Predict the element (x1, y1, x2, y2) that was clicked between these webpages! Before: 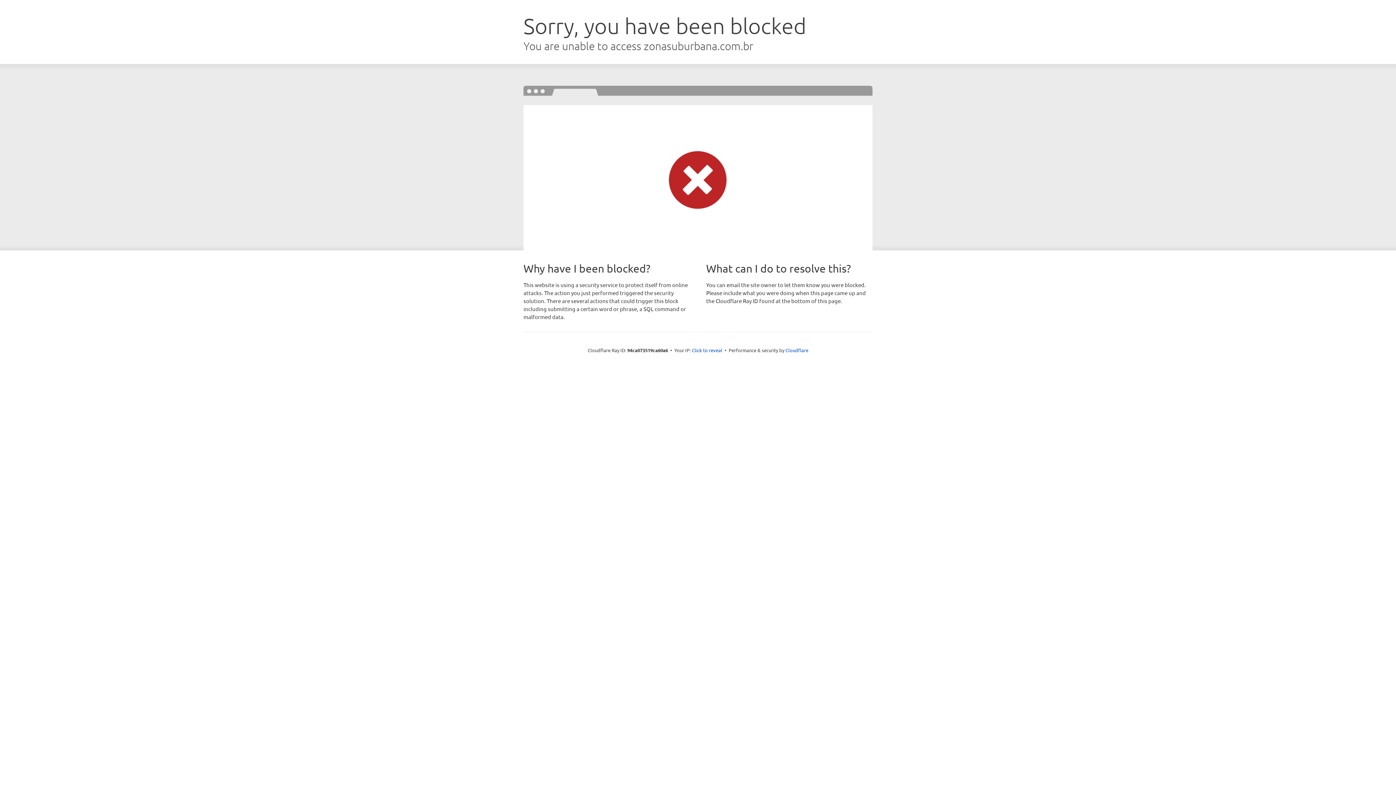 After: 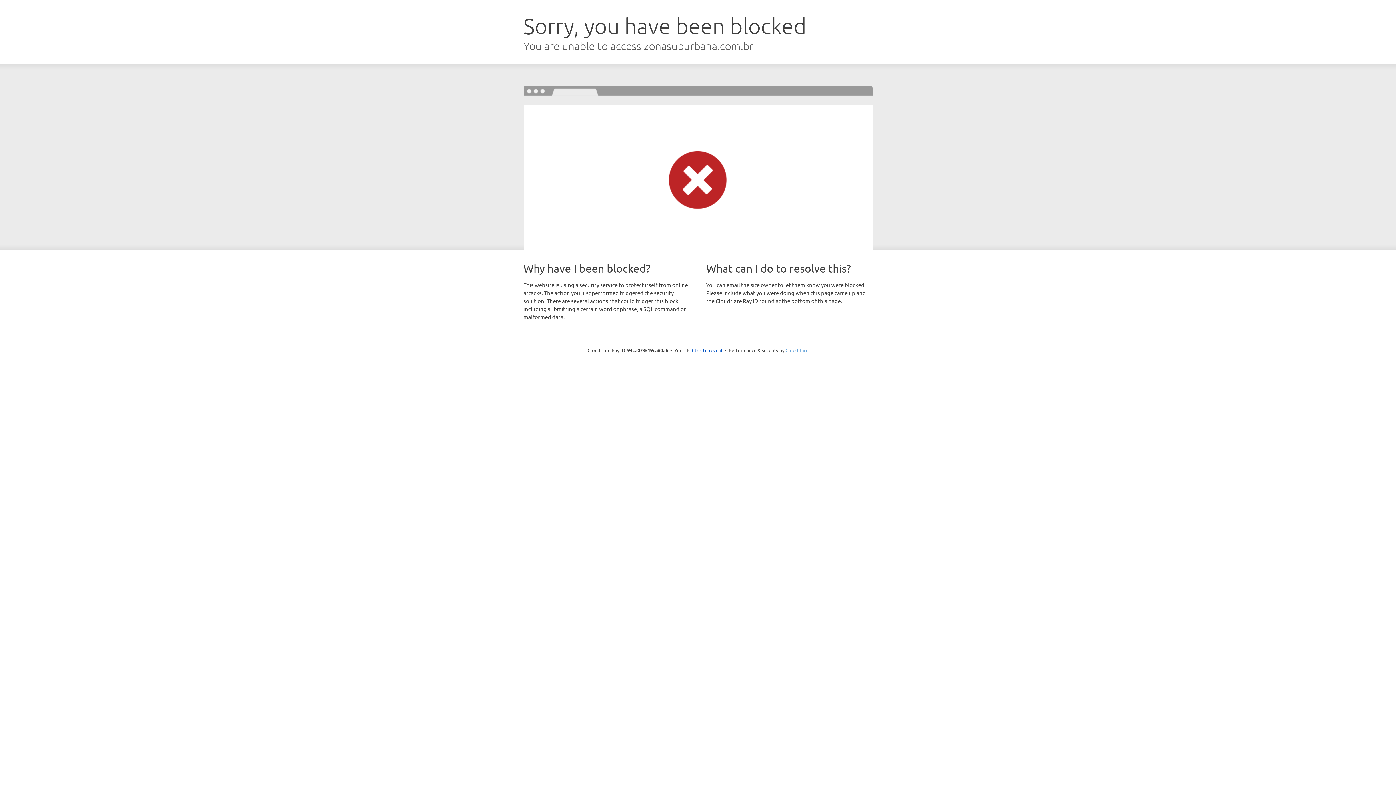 Action: label: Cloudflare bbox: (785, 347, 808, 353)